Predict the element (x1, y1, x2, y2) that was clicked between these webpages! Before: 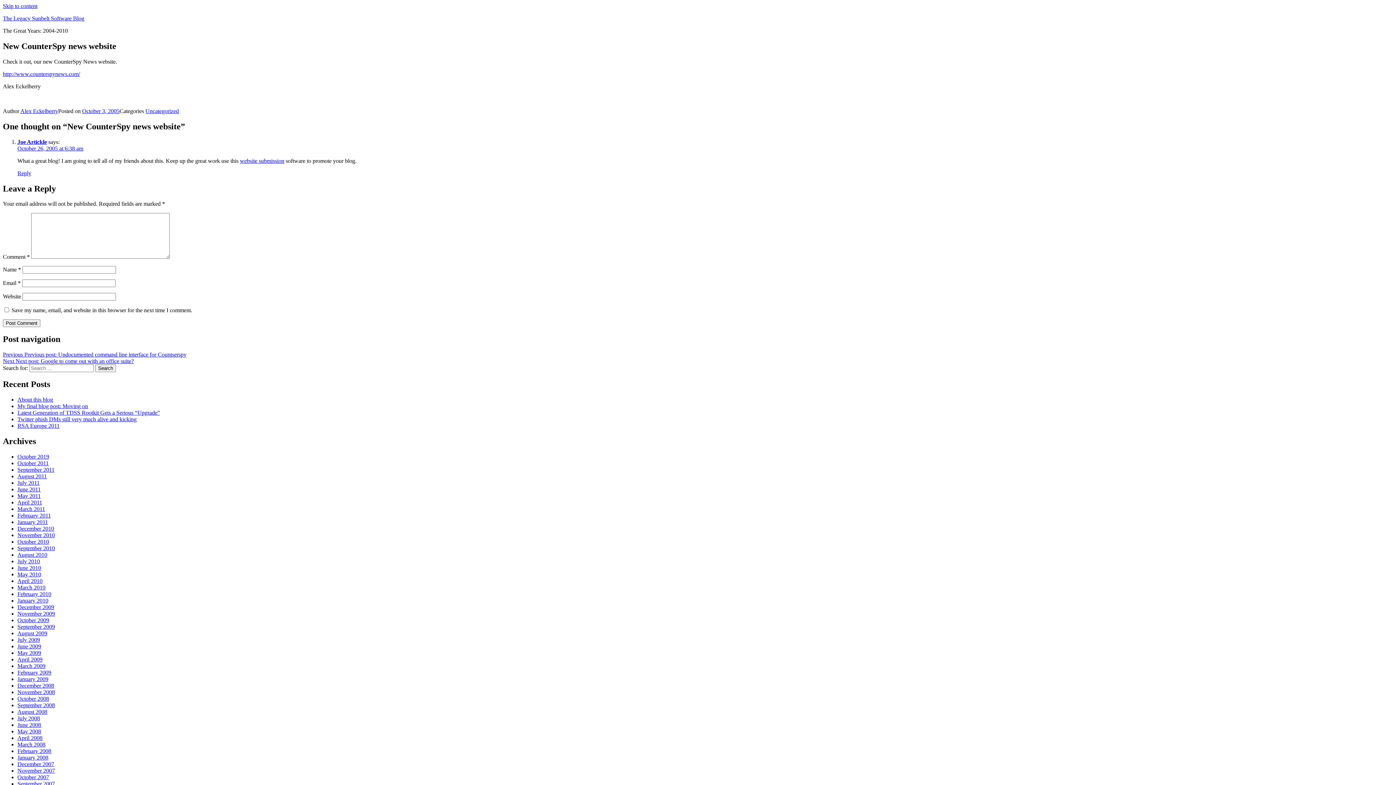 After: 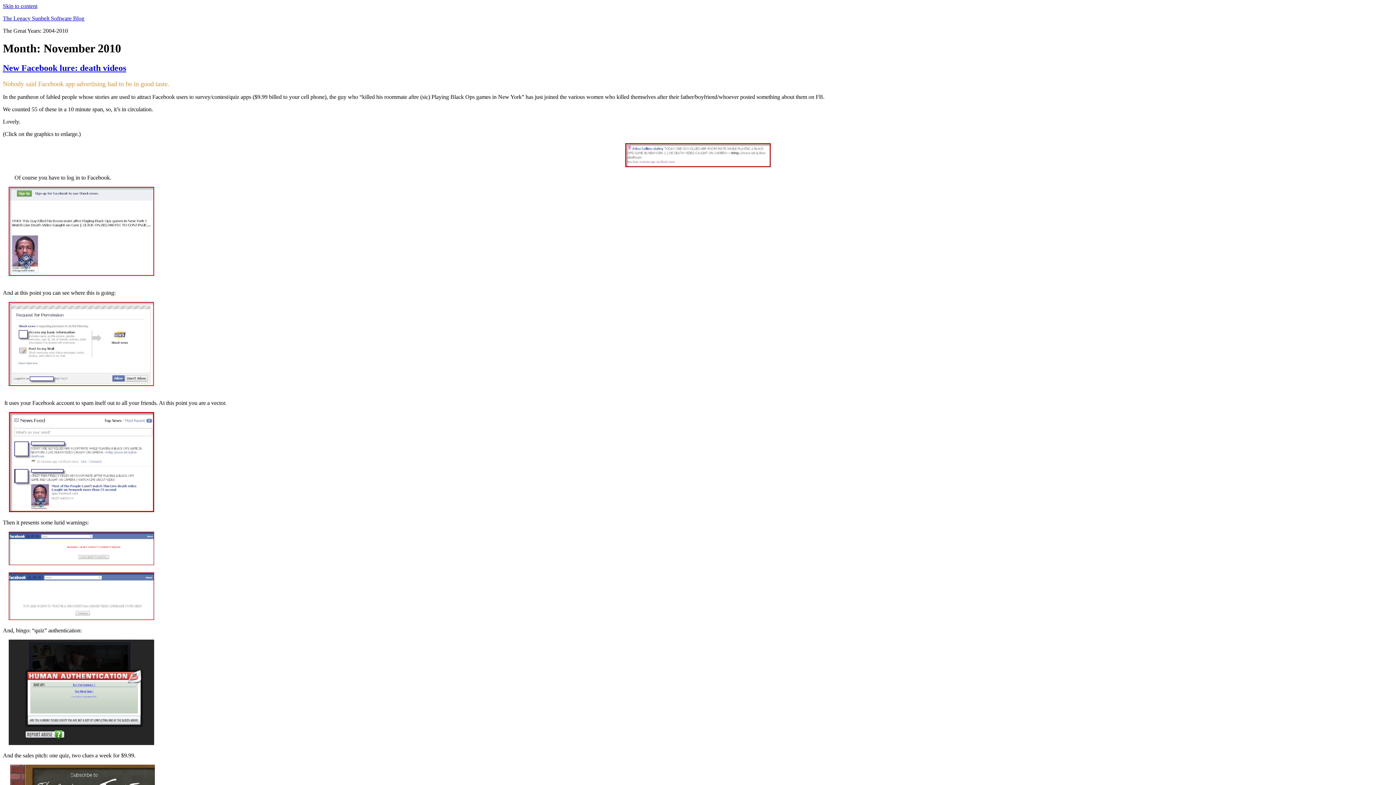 Action: label: November 2010 bbox: (17, 532, 54, 538)